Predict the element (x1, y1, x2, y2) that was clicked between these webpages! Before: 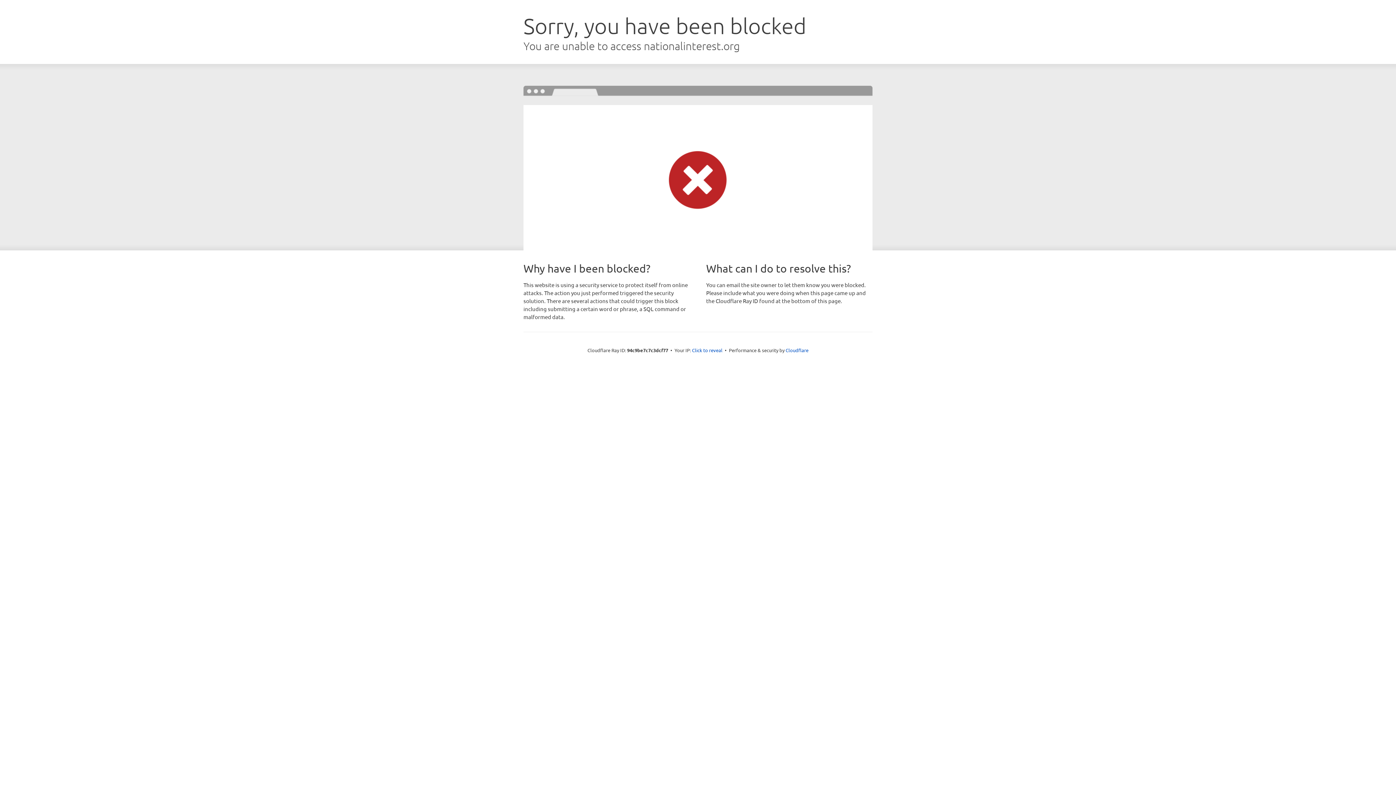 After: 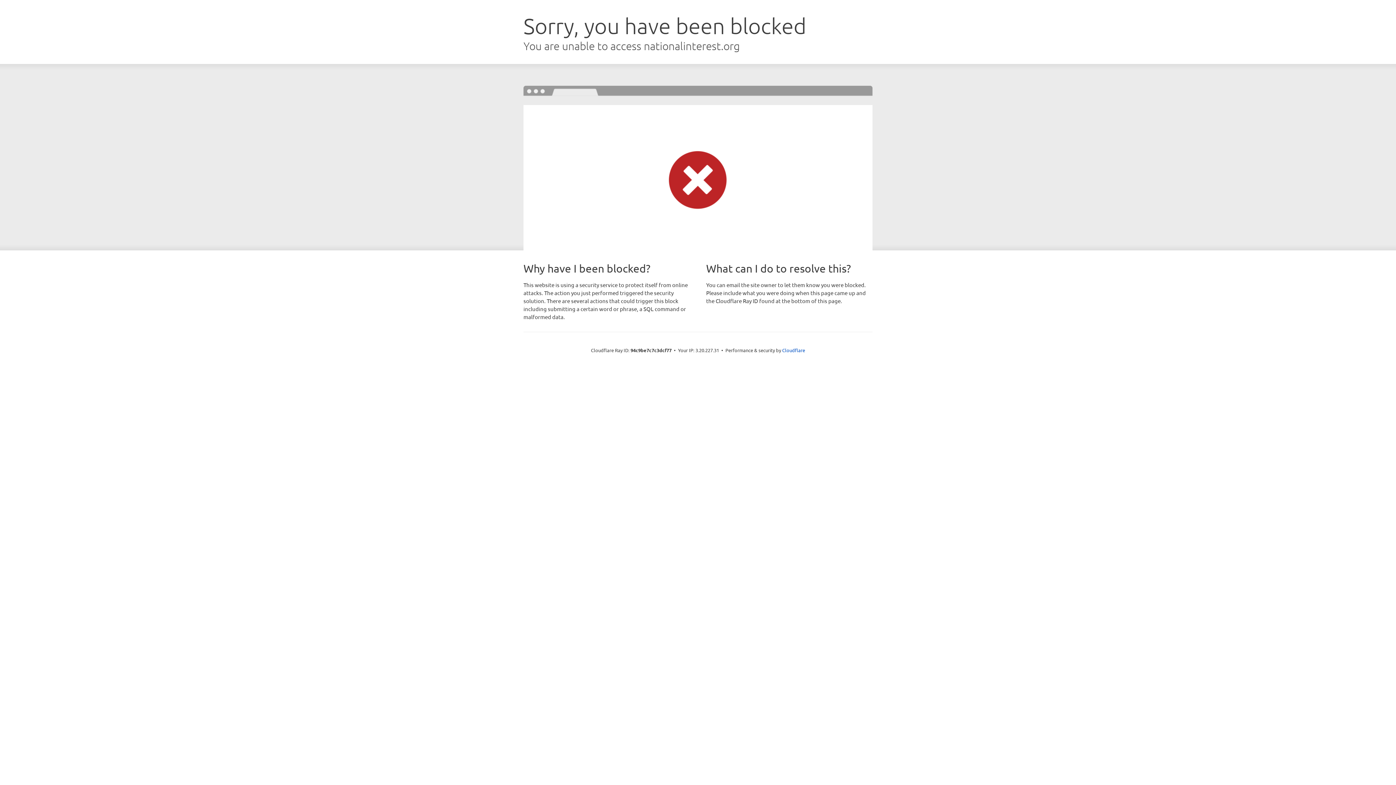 Action: label: Click to reveal bbox: (692, 346, 722, 353)